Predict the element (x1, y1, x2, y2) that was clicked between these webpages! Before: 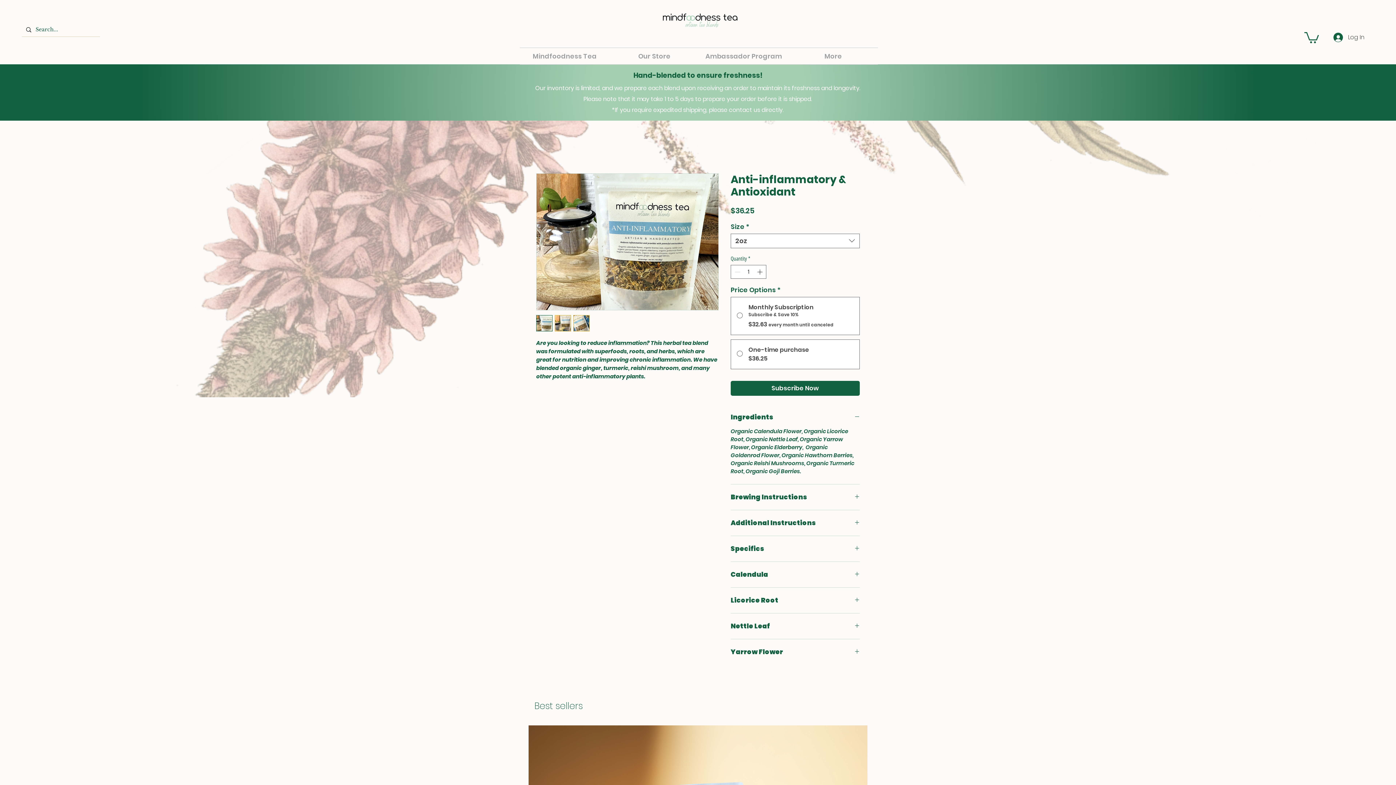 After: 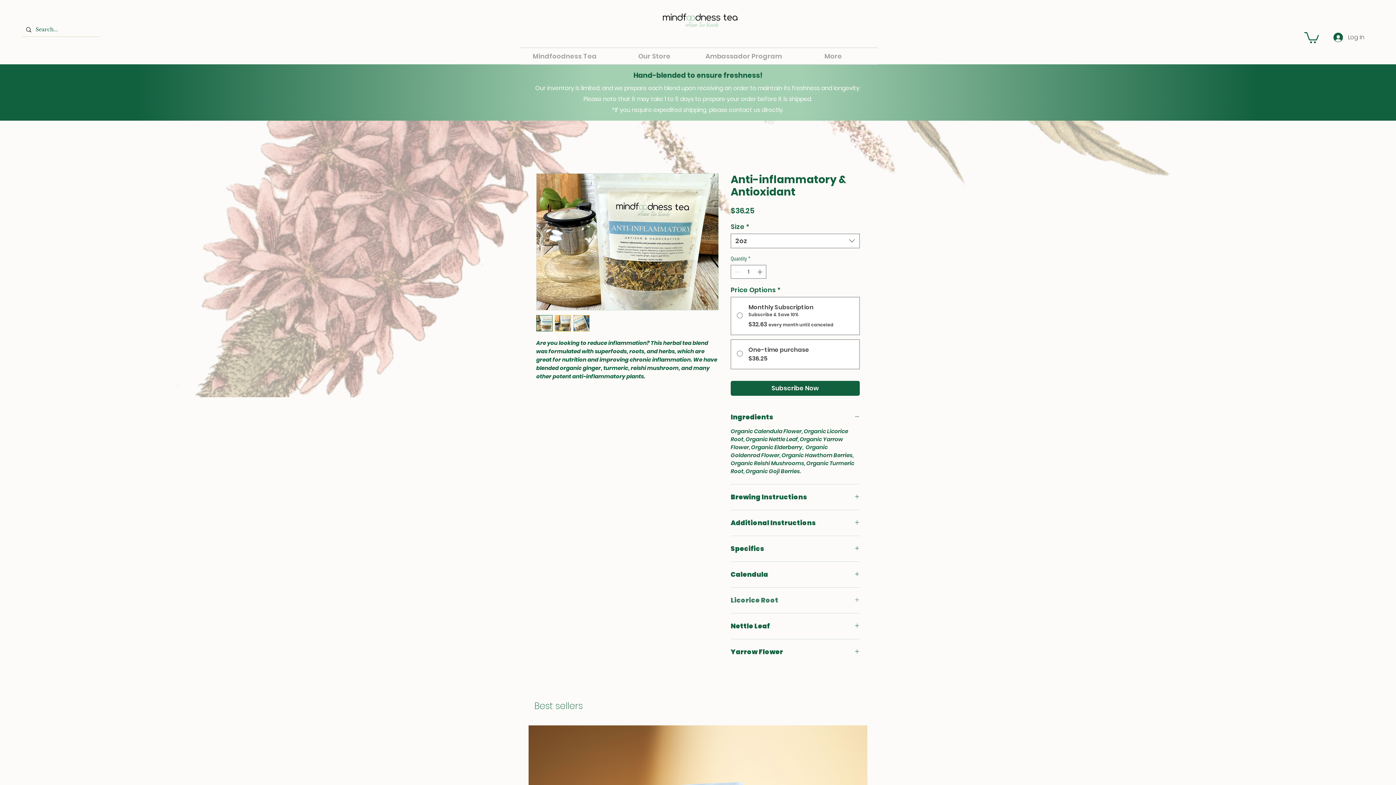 Action: label: Licorice Root bbox: (730, 596, 860, 604)